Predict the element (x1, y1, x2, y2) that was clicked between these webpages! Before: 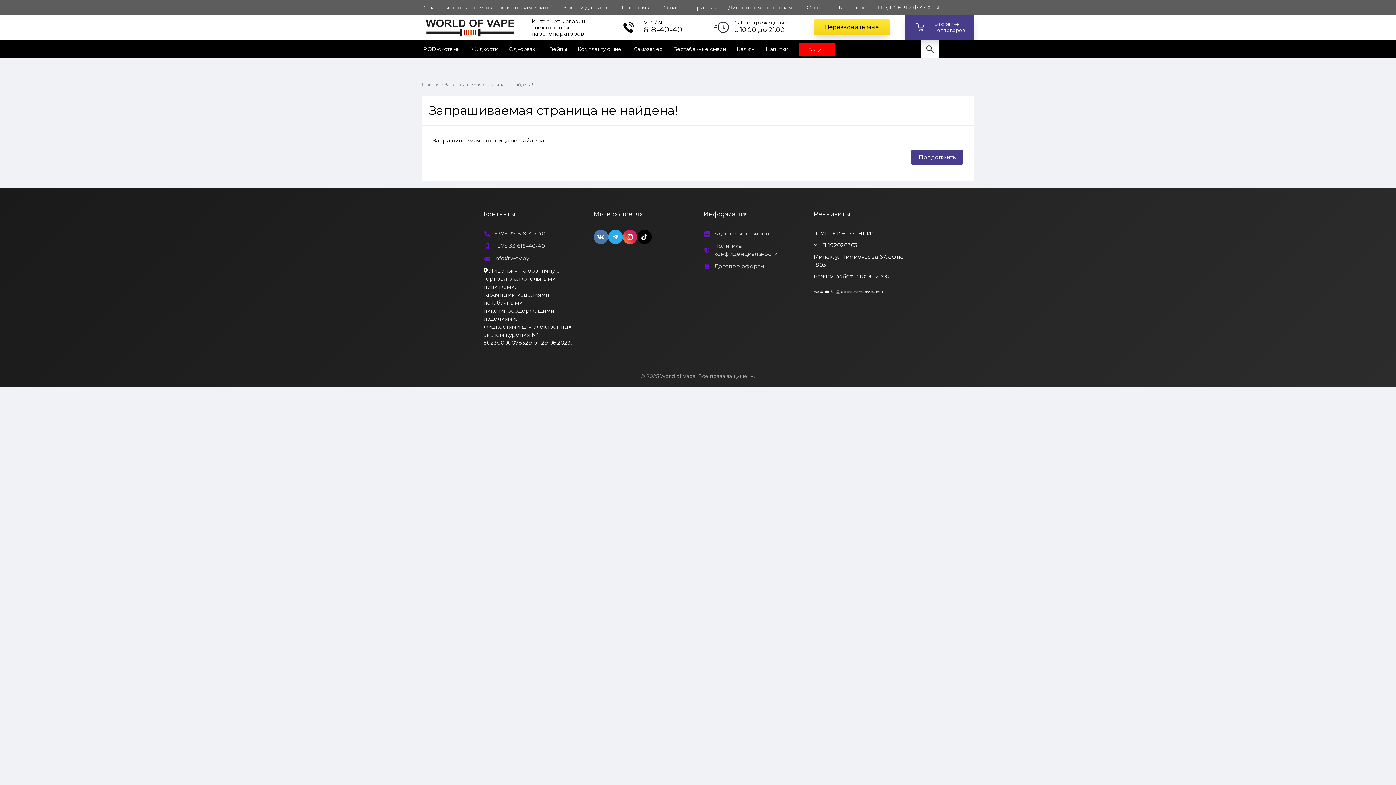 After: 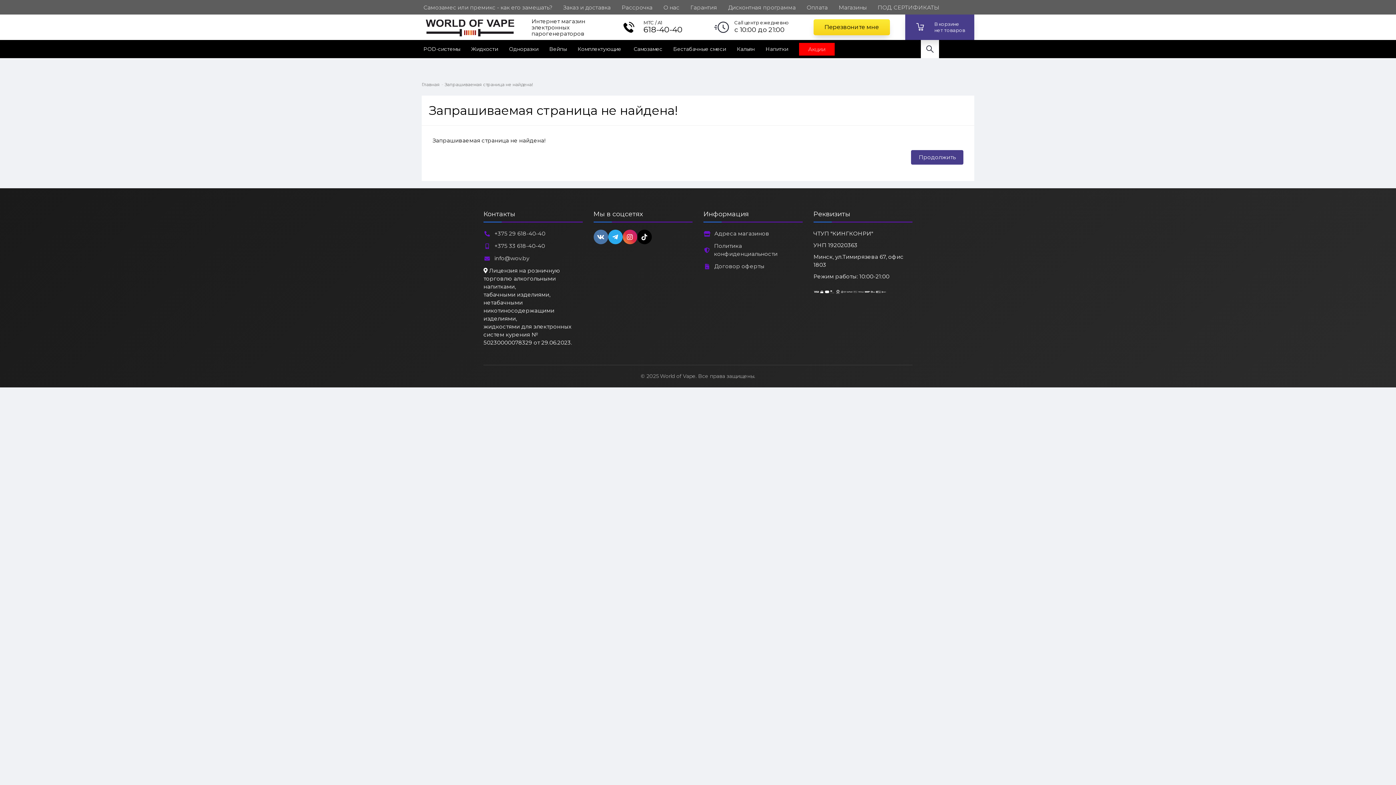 Action: bbox: (643, 27, 682, 33) label: 618-40-40